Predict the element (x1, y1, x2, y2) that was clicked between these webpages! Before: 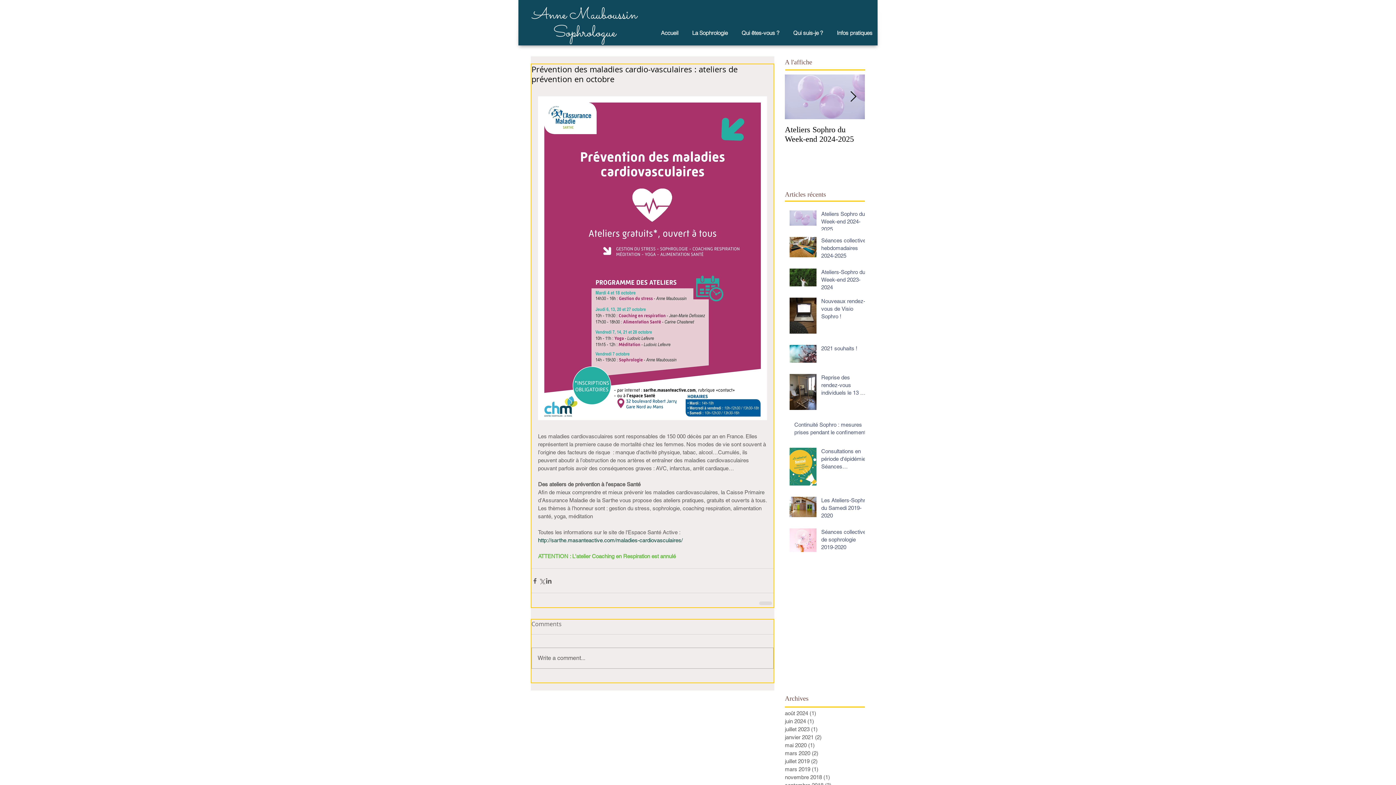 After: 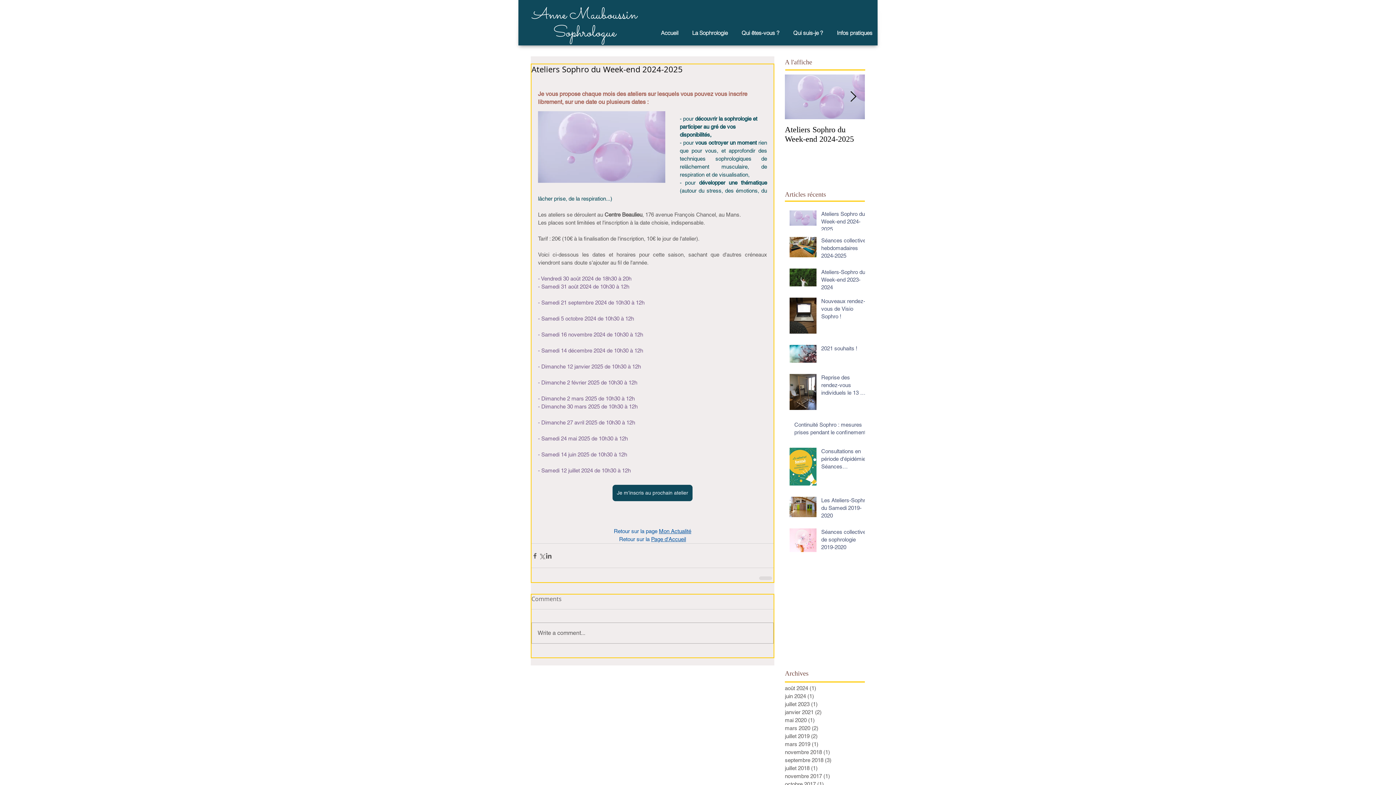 Action: bbox: (785, 125, 865, 144) label: Ateliers Sophro du Week-end 2024-2025